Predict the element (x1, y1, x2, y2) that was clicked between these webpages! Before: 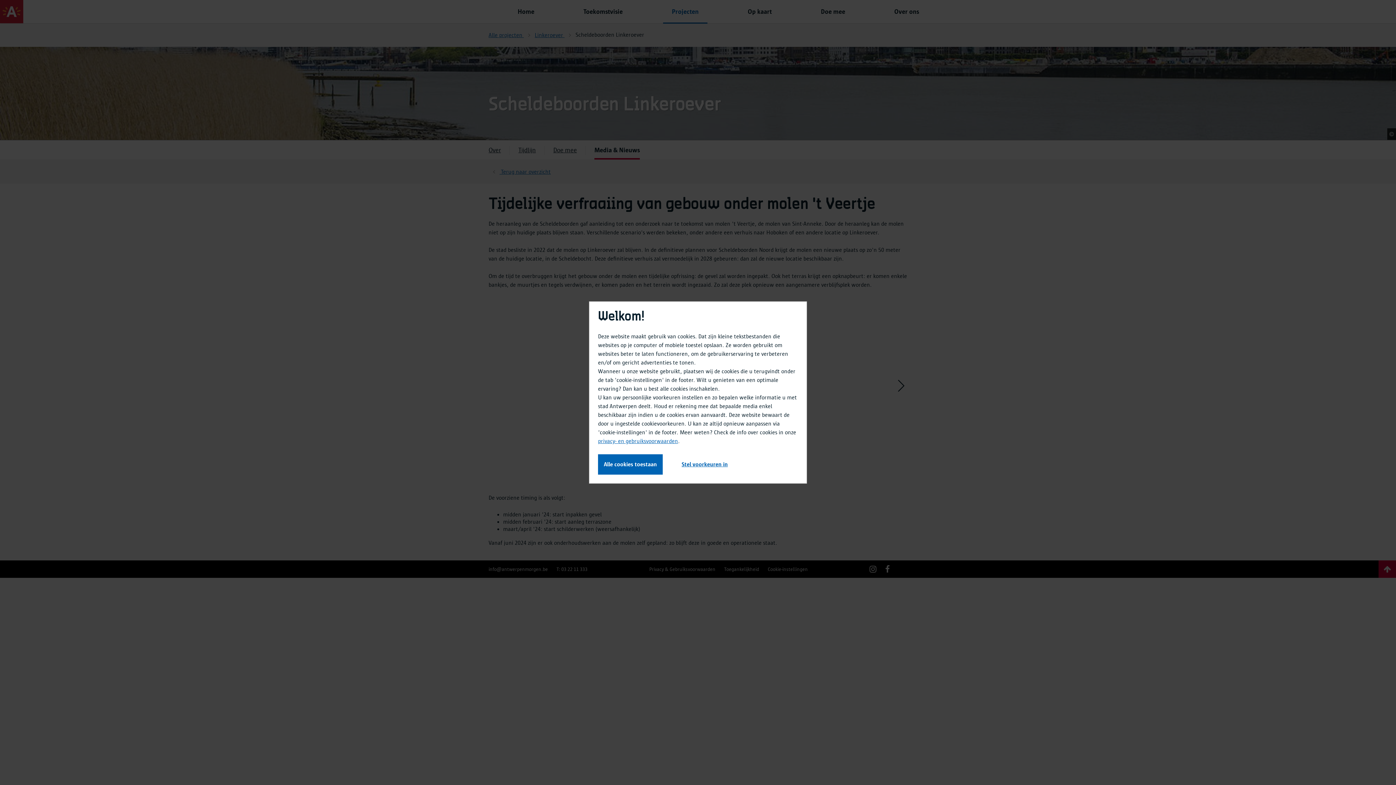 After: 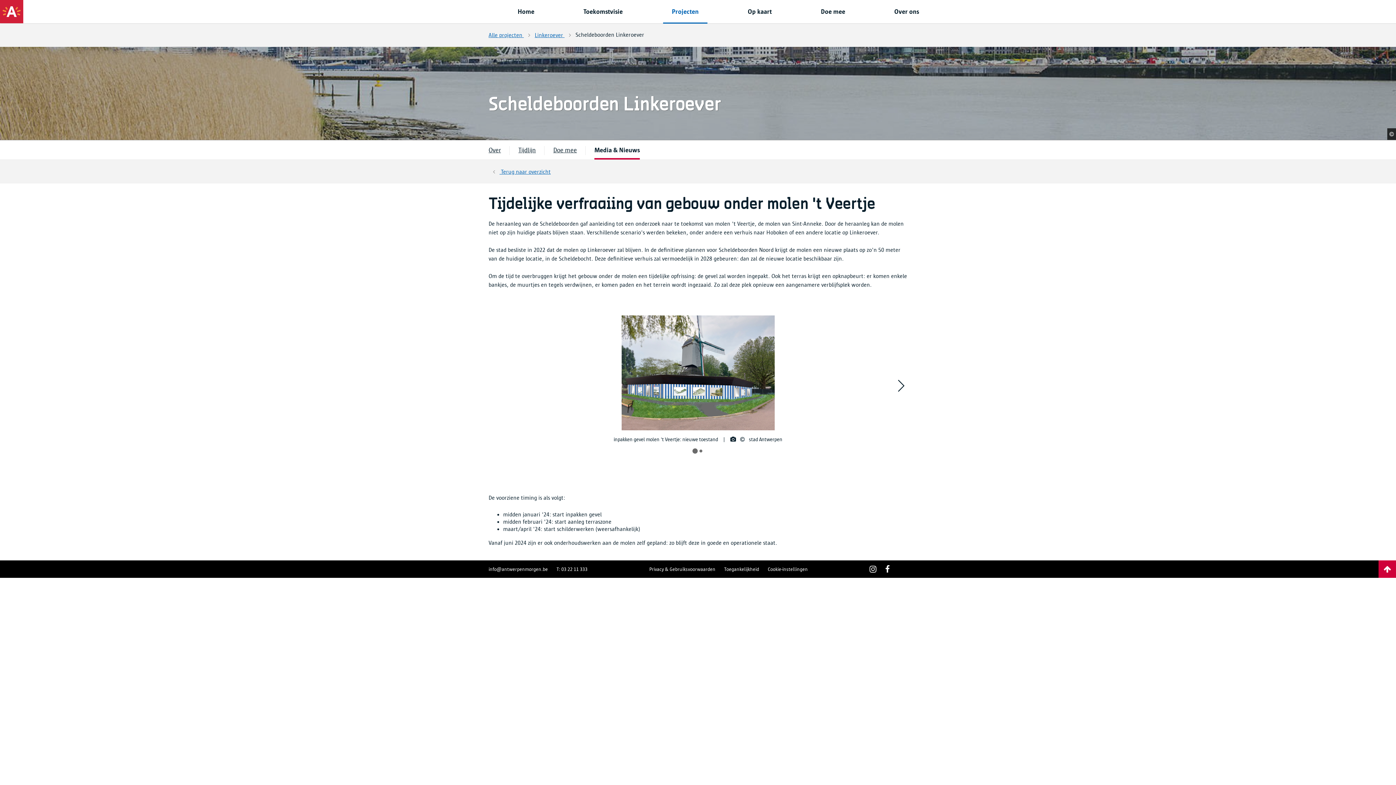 Action: label: Alle cookies toestaan bbox: (598, 454, 662, 474)